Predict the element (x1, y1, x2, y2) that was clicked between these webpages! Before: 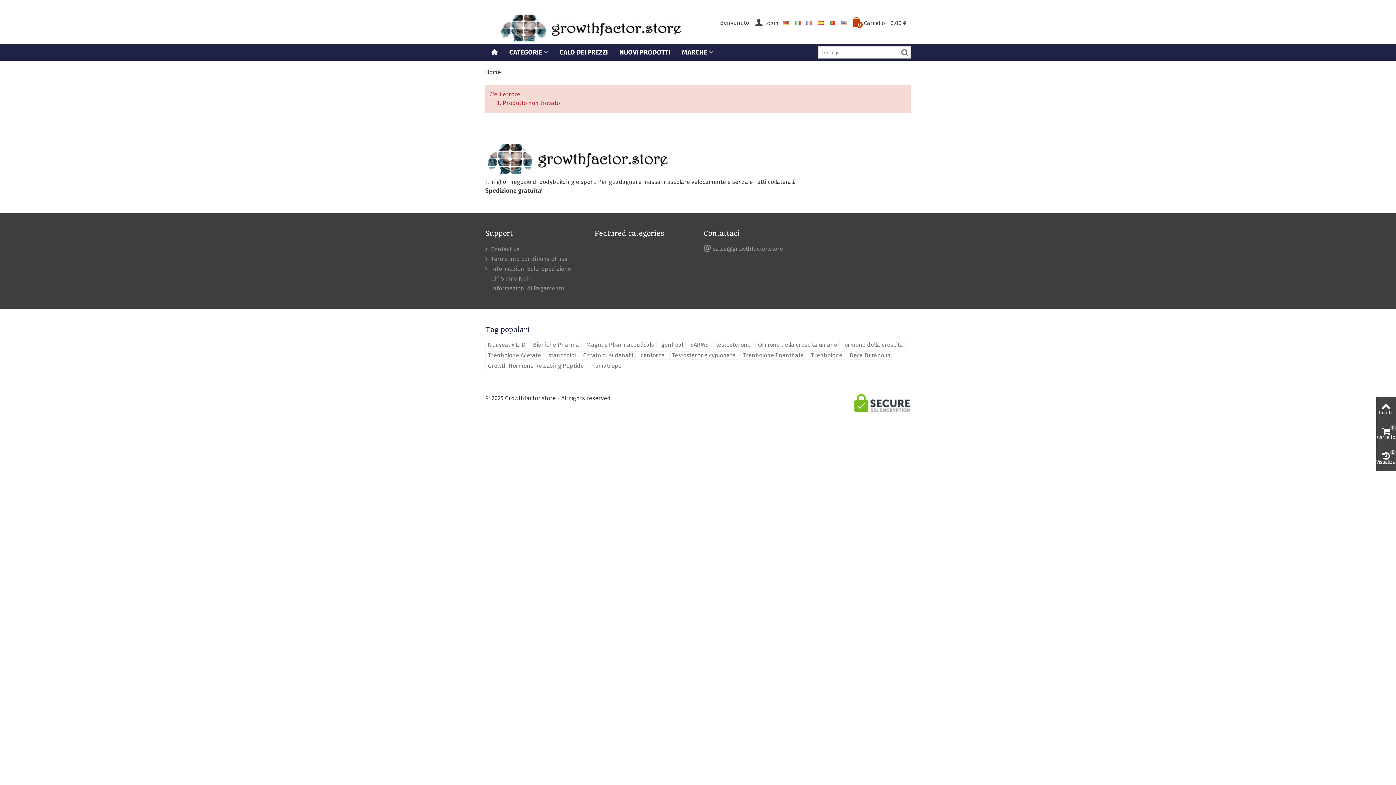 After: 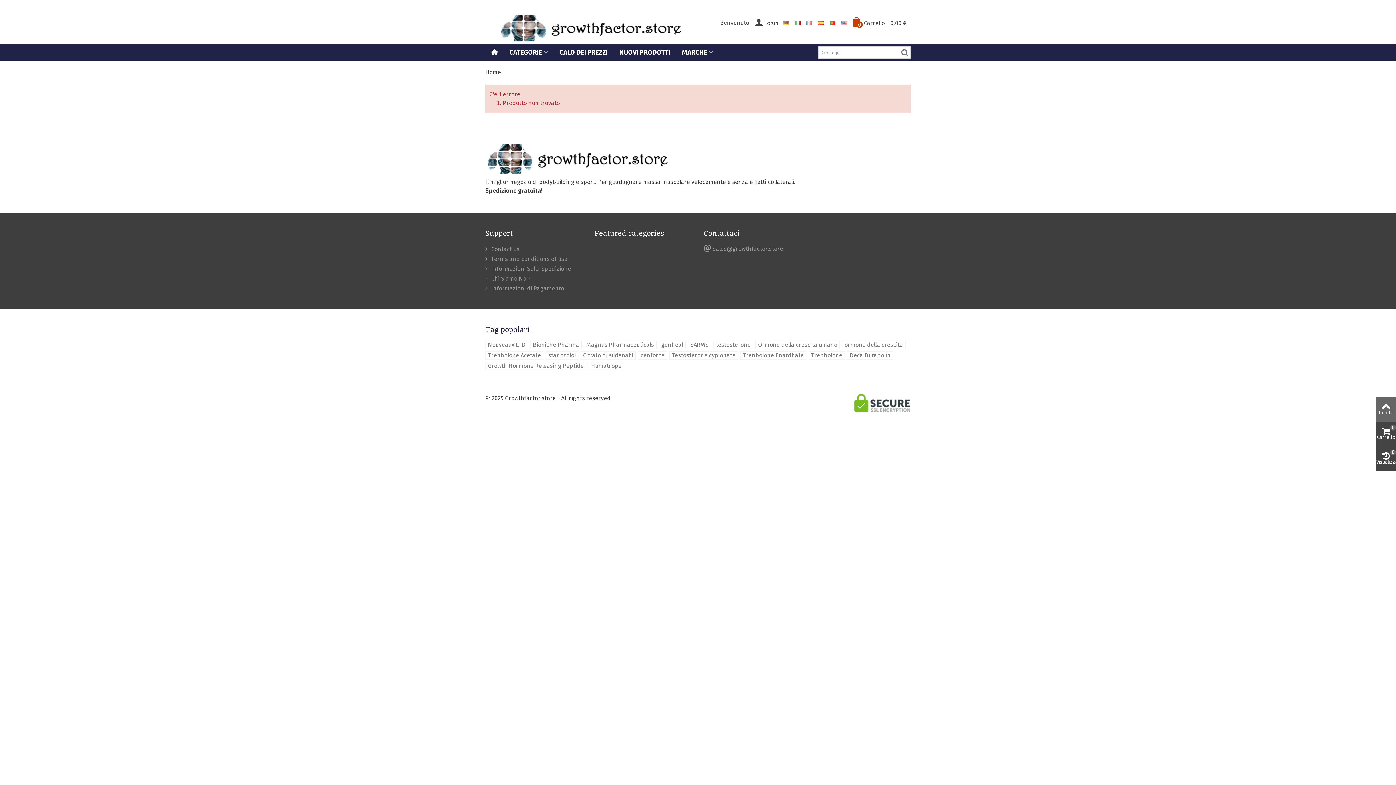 Action: label: In alto bbox: (1376, 397, 1396, 421)